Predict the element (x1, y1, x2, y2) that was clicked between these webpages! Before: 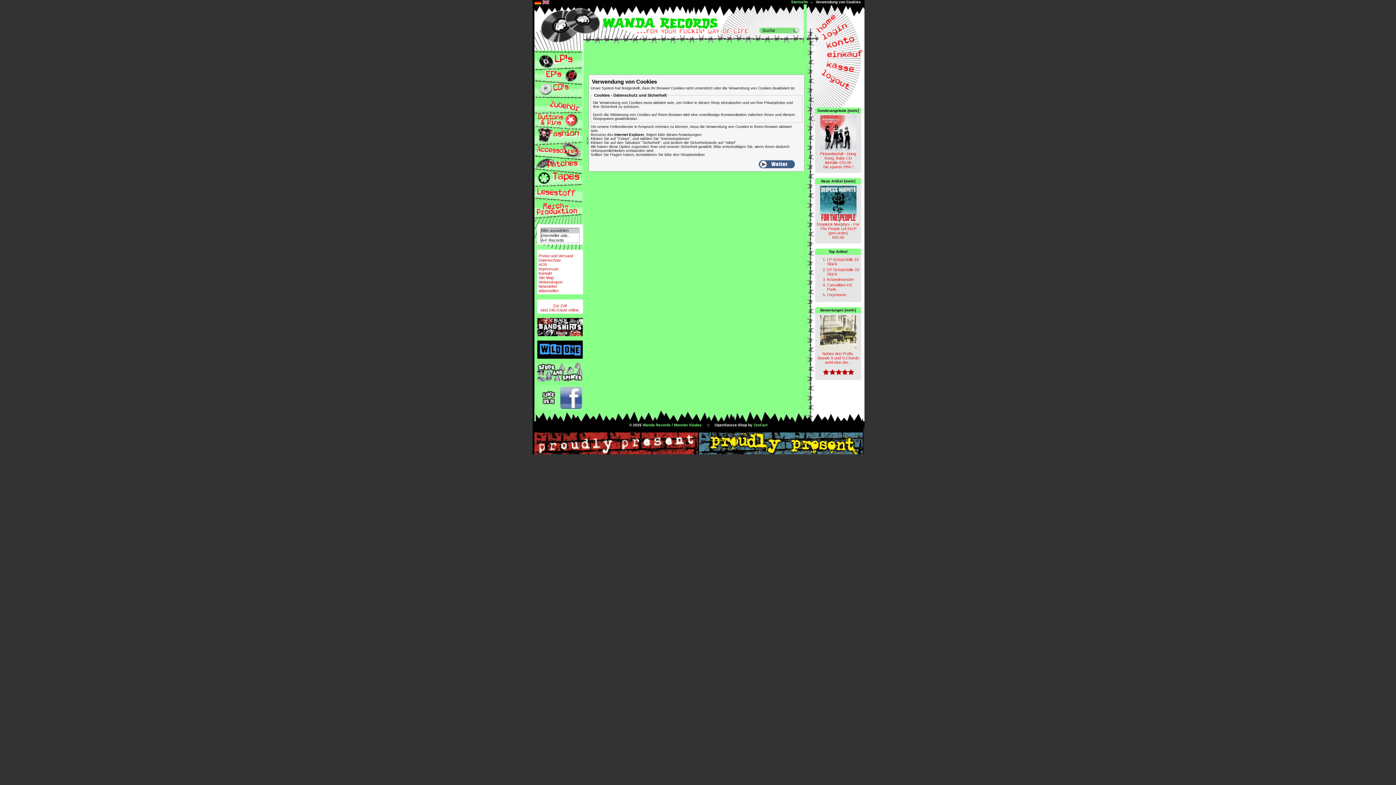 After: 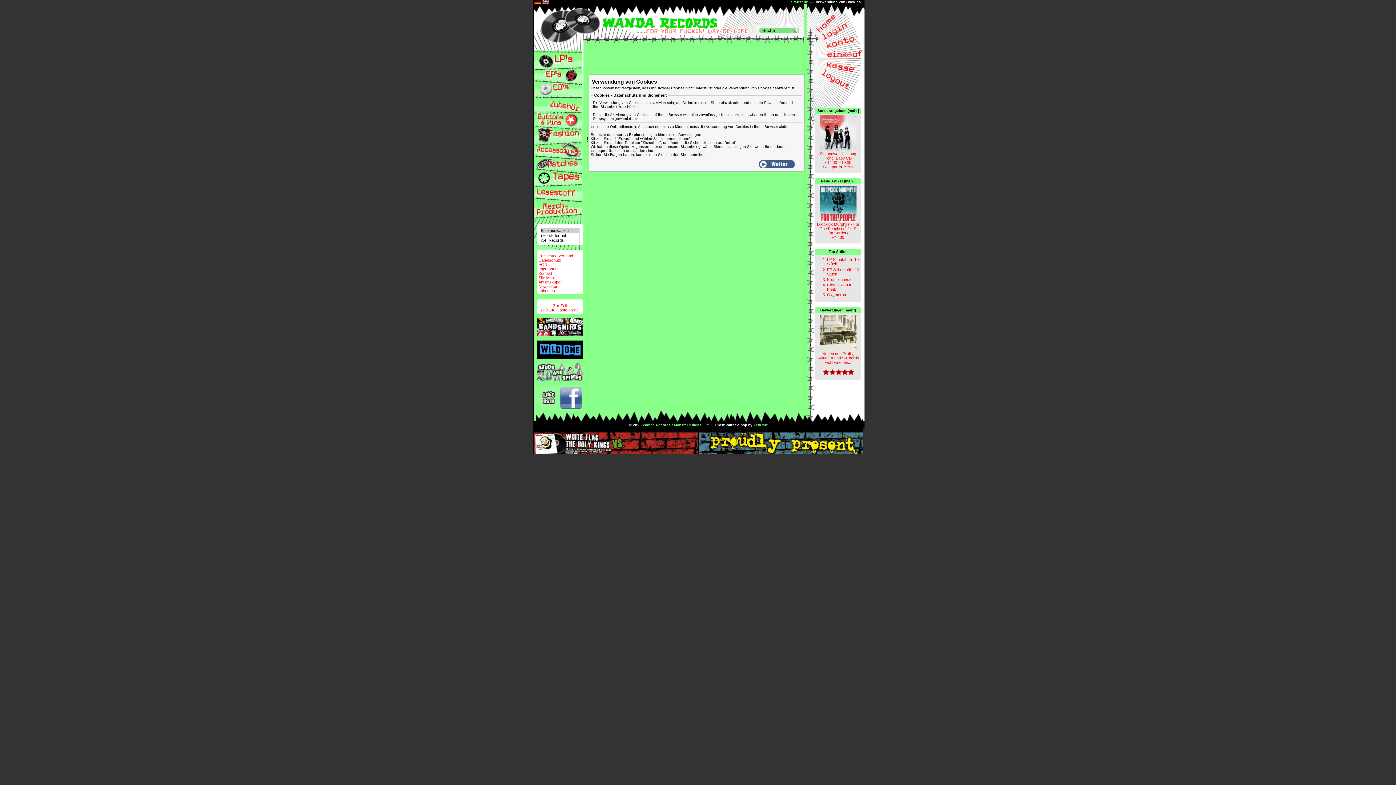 Action: bbox: (534, 378, 582, 382)